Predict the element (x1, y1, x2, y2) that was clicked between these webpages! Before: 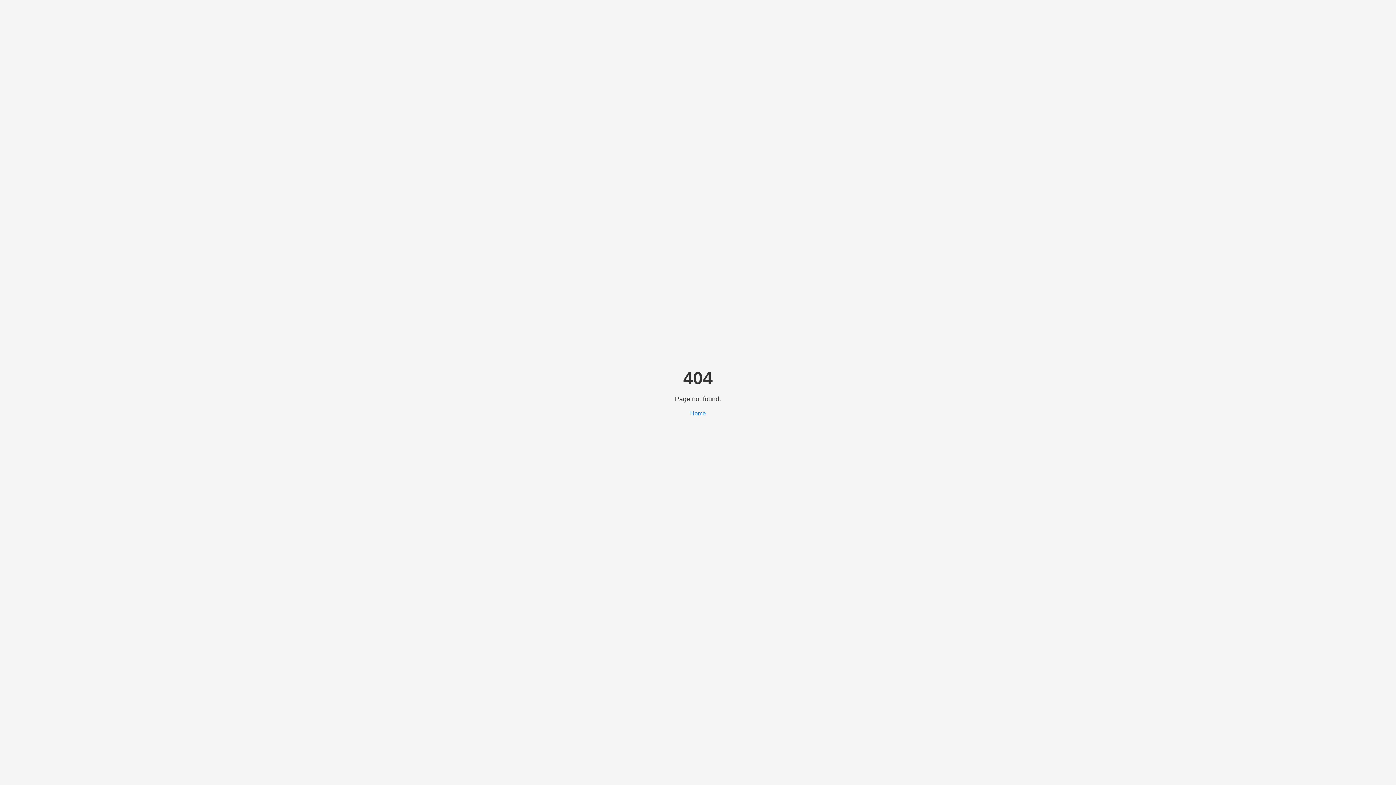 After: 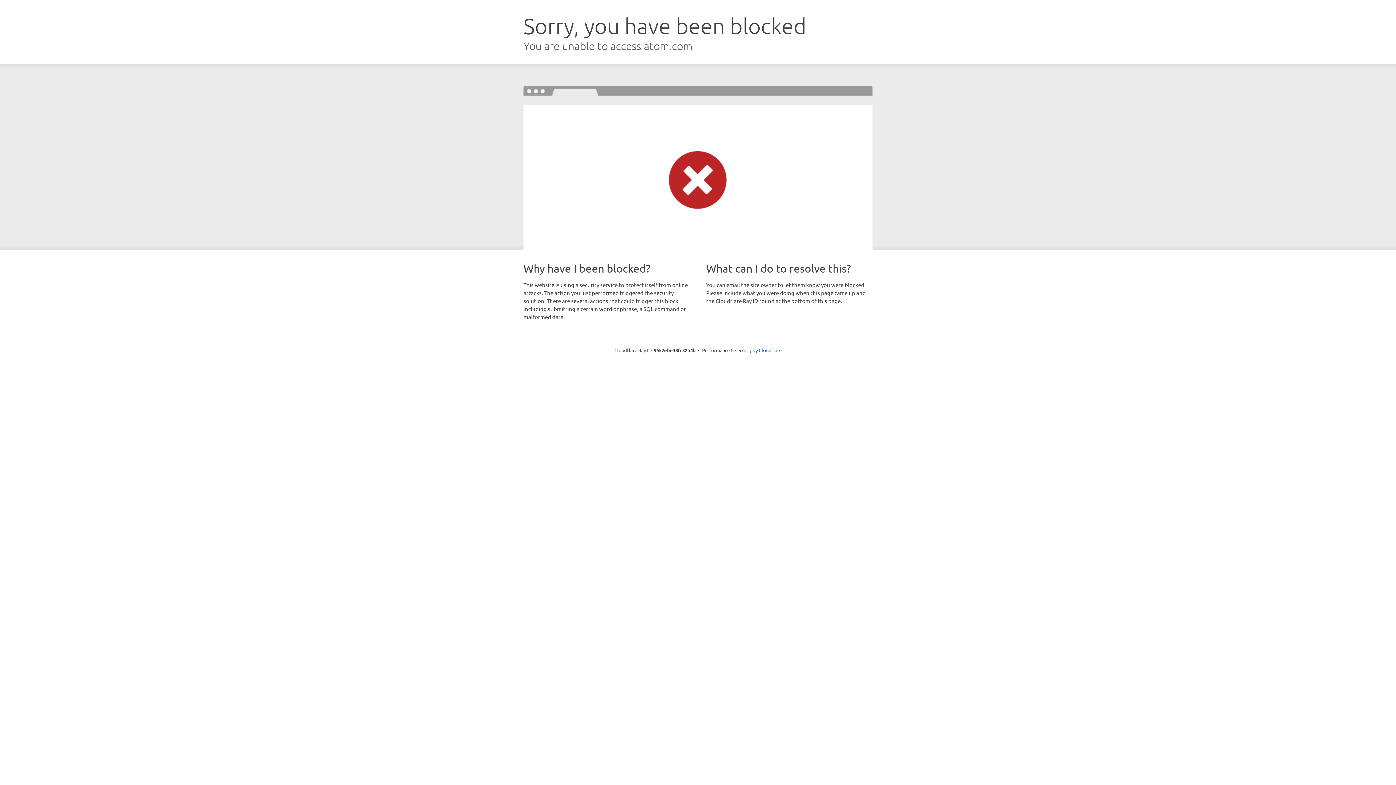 Action: label: Home bbox: (690, 410, 706, 416)